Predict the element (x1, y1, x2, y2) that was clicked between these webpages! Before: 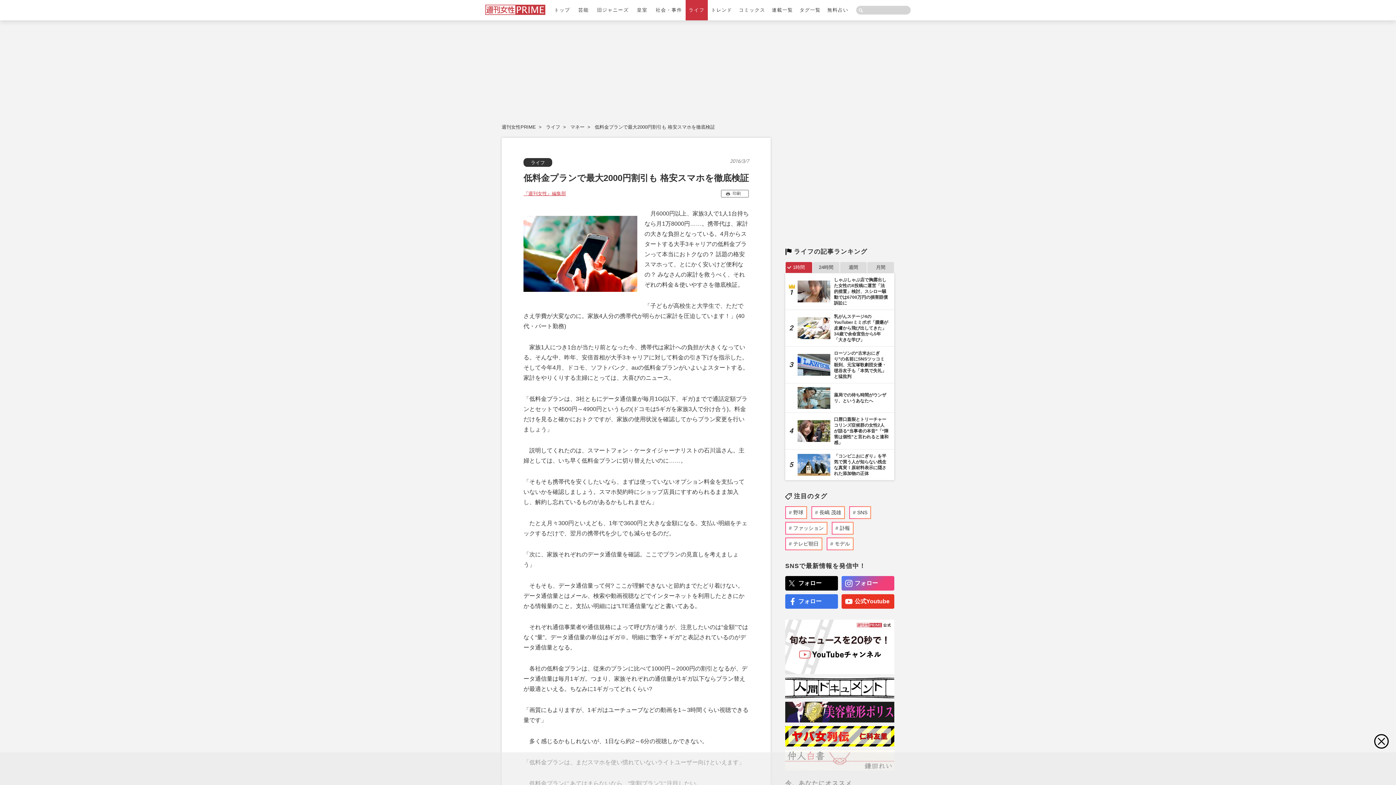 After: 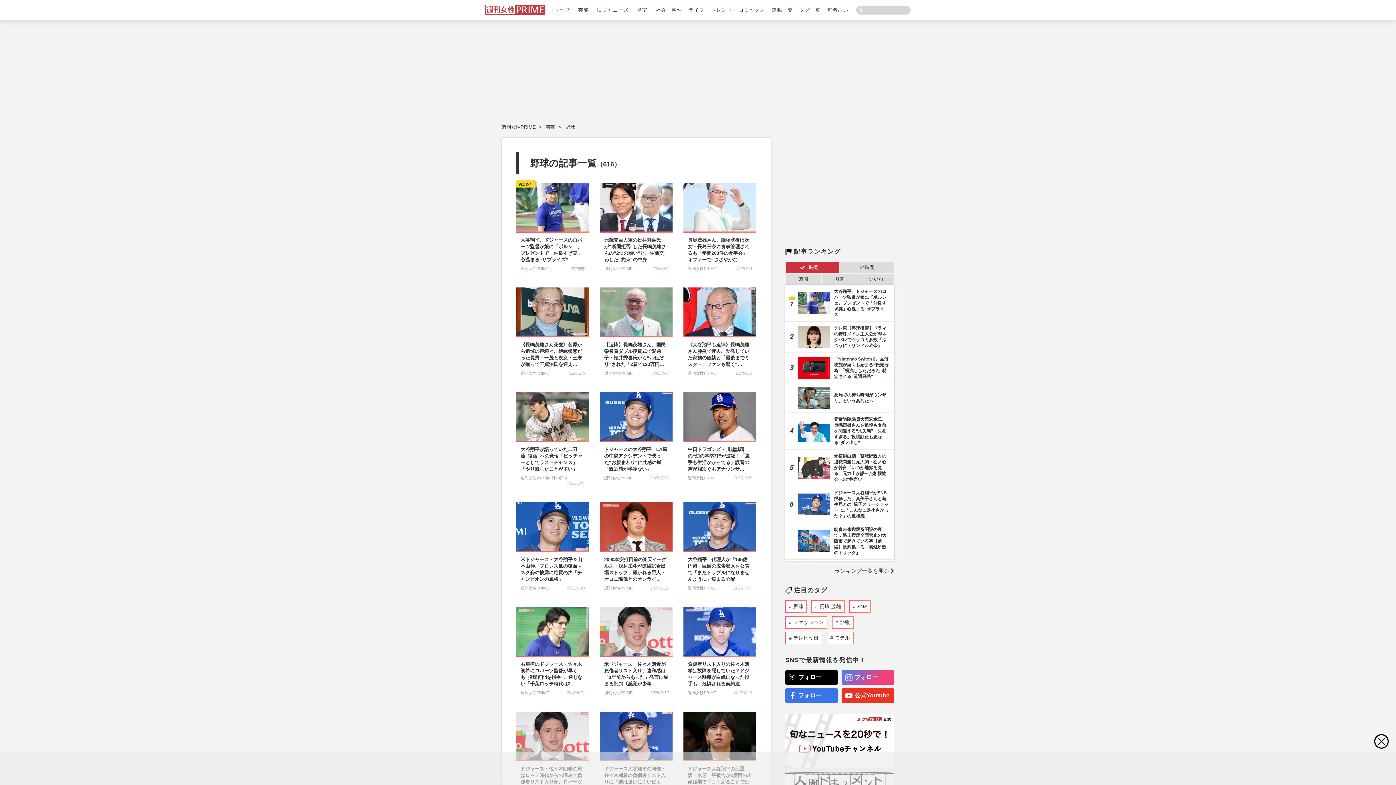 Action: label: 野球 bbox: (793, 509, 803, 515)